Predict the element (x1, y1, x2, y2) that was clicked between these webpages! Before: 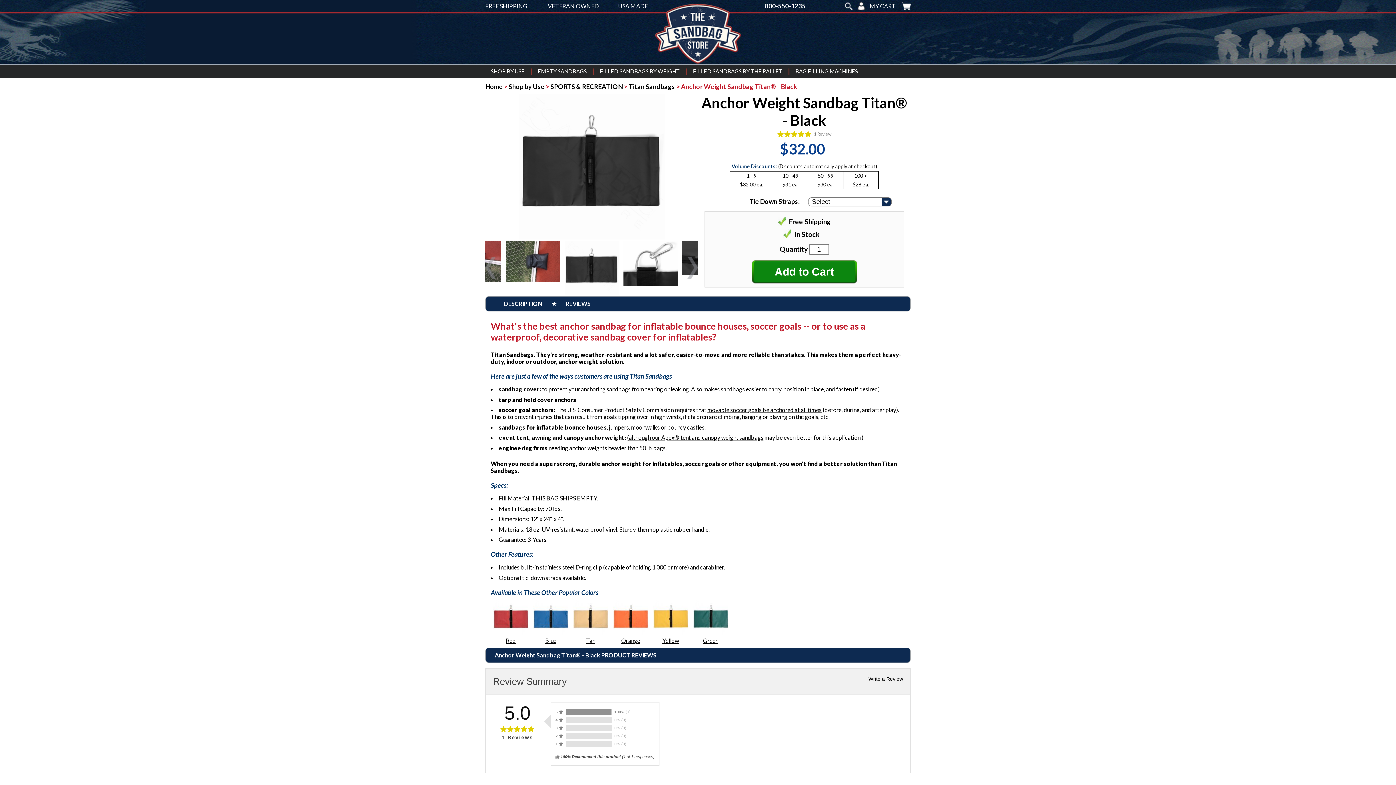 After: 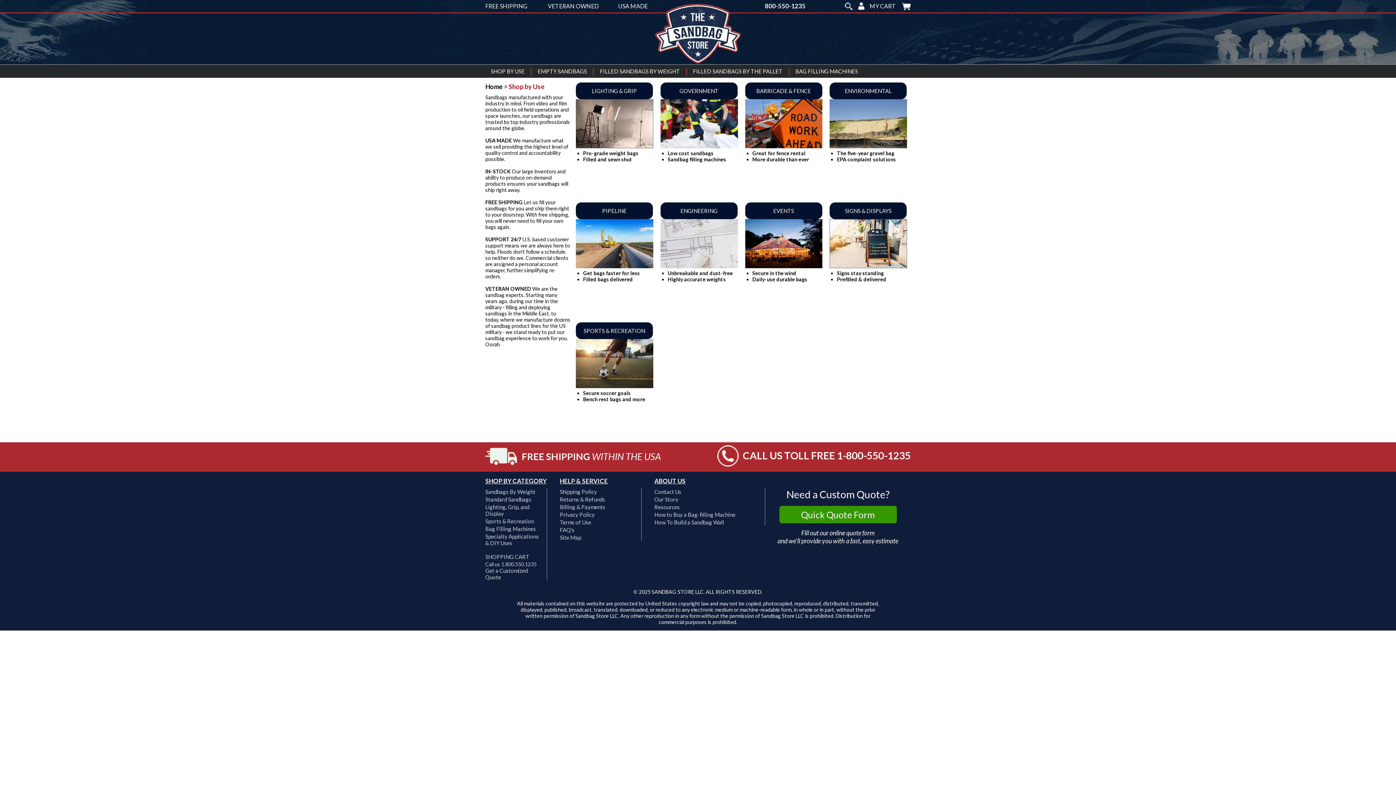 Action: bbox: (485, 68, 530, 74) label:  SHOP BY USE 